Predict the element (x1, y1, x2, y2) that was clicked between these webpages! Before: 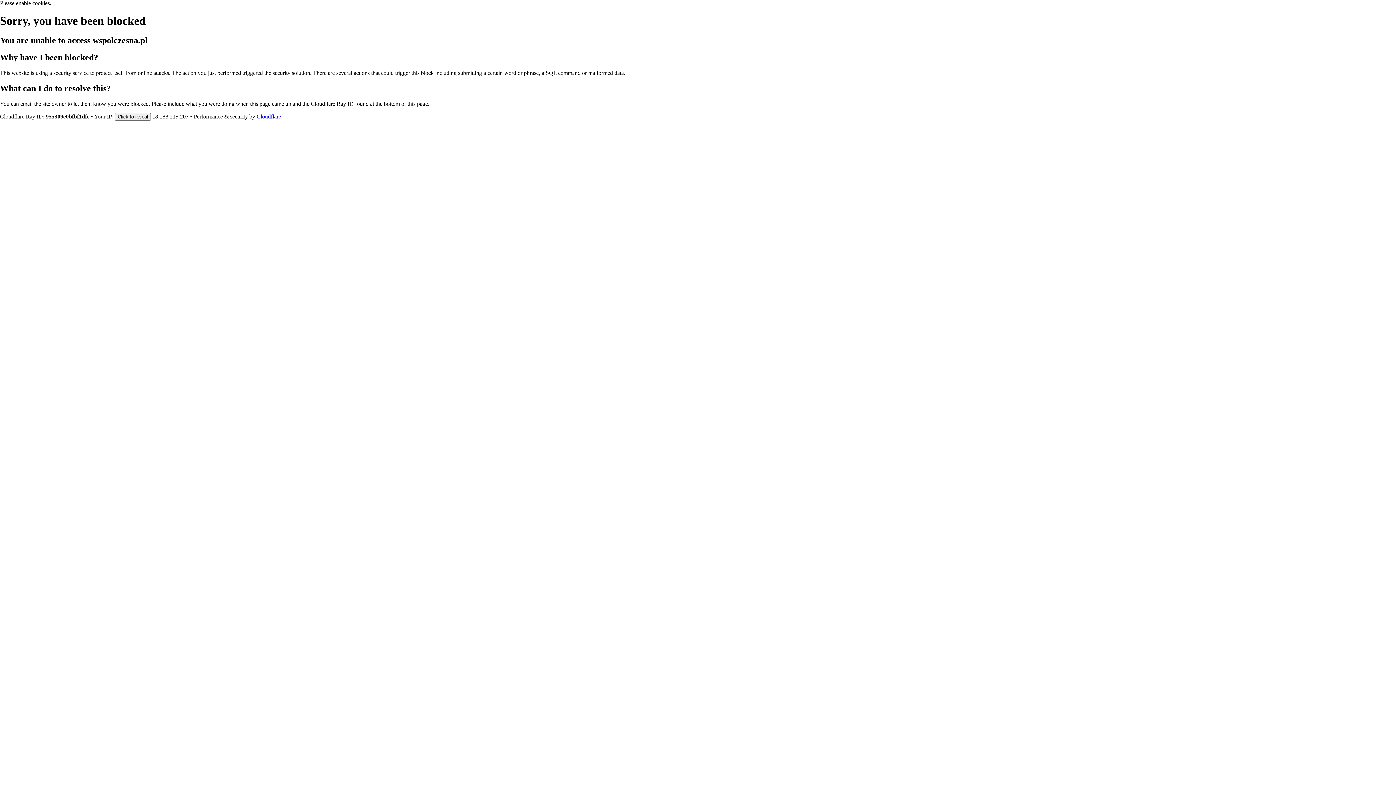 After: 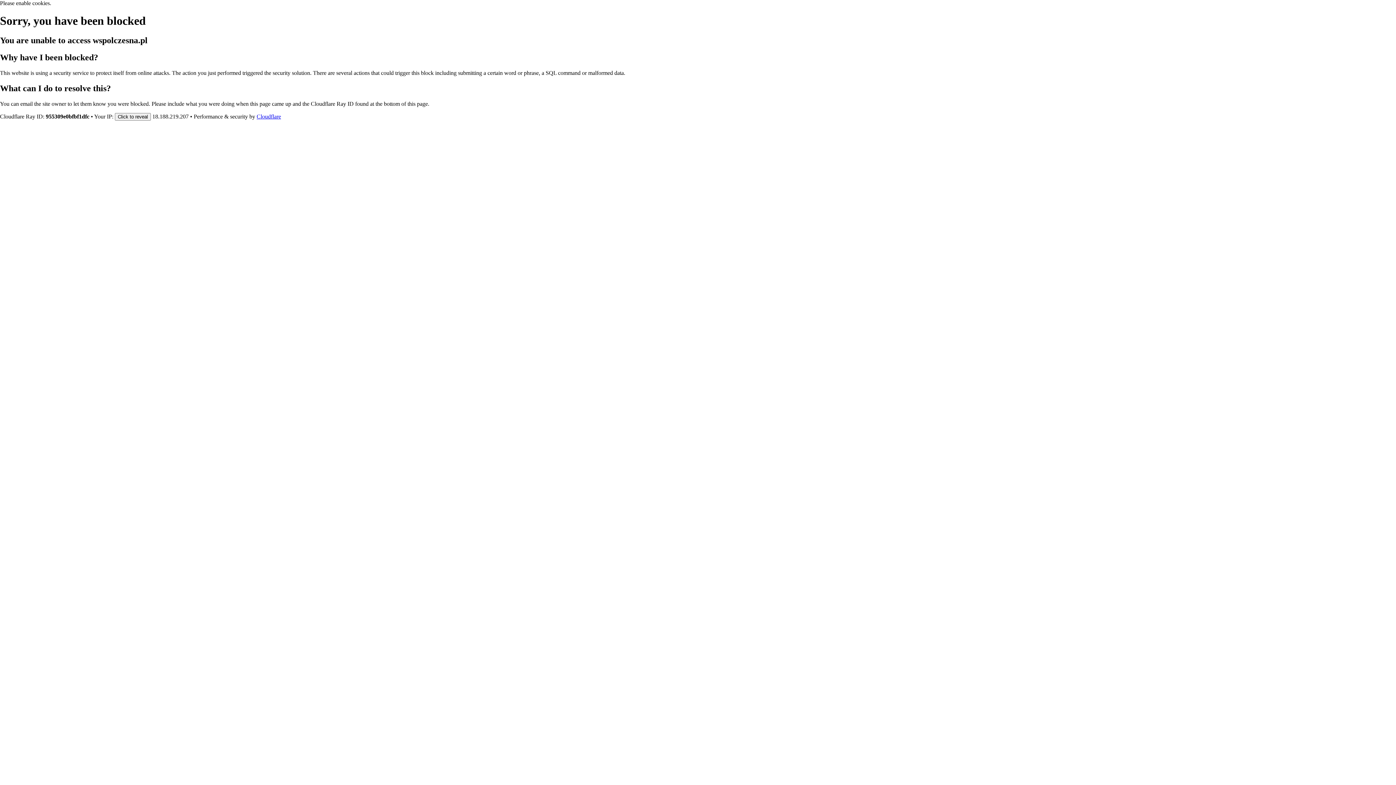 Action: label: Cloudflare bbox: (256, 113, 281, 119)